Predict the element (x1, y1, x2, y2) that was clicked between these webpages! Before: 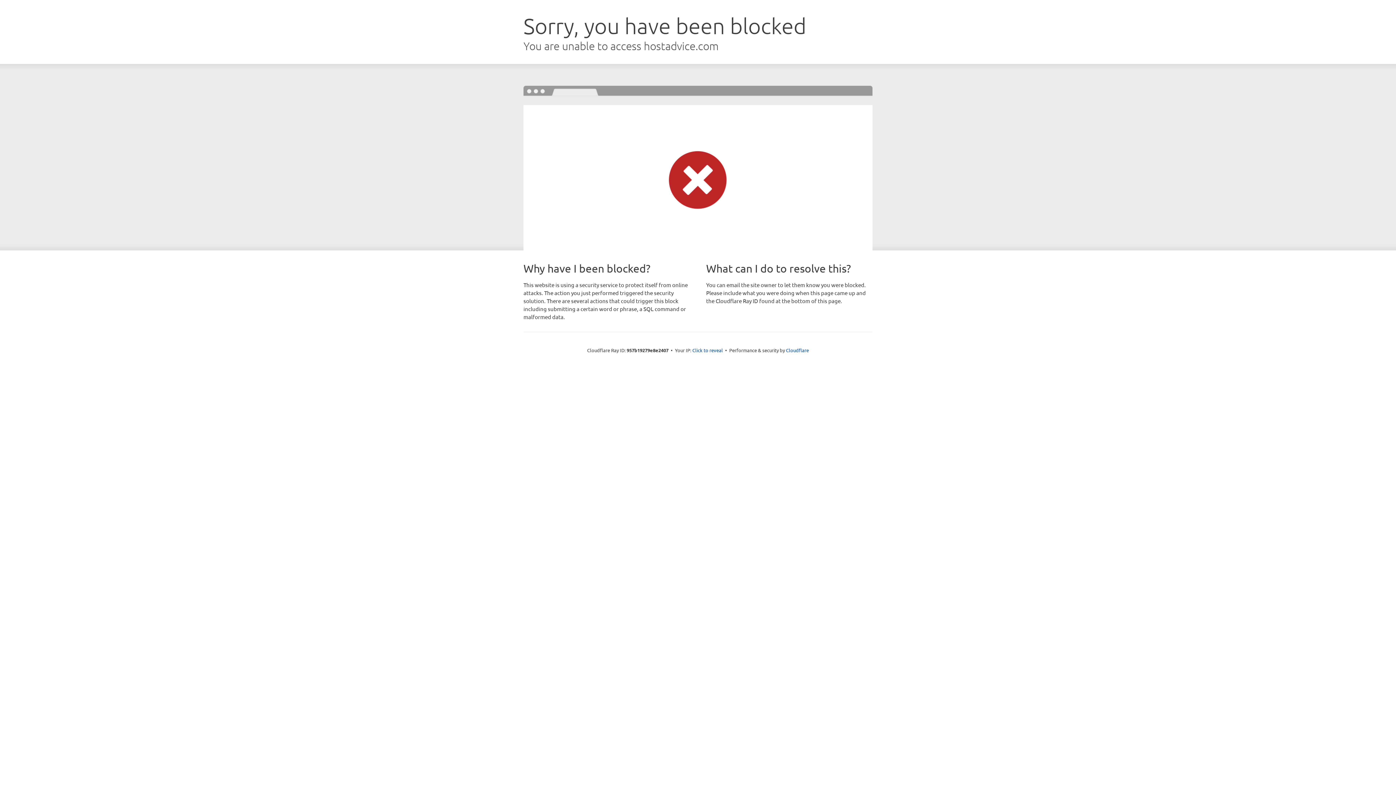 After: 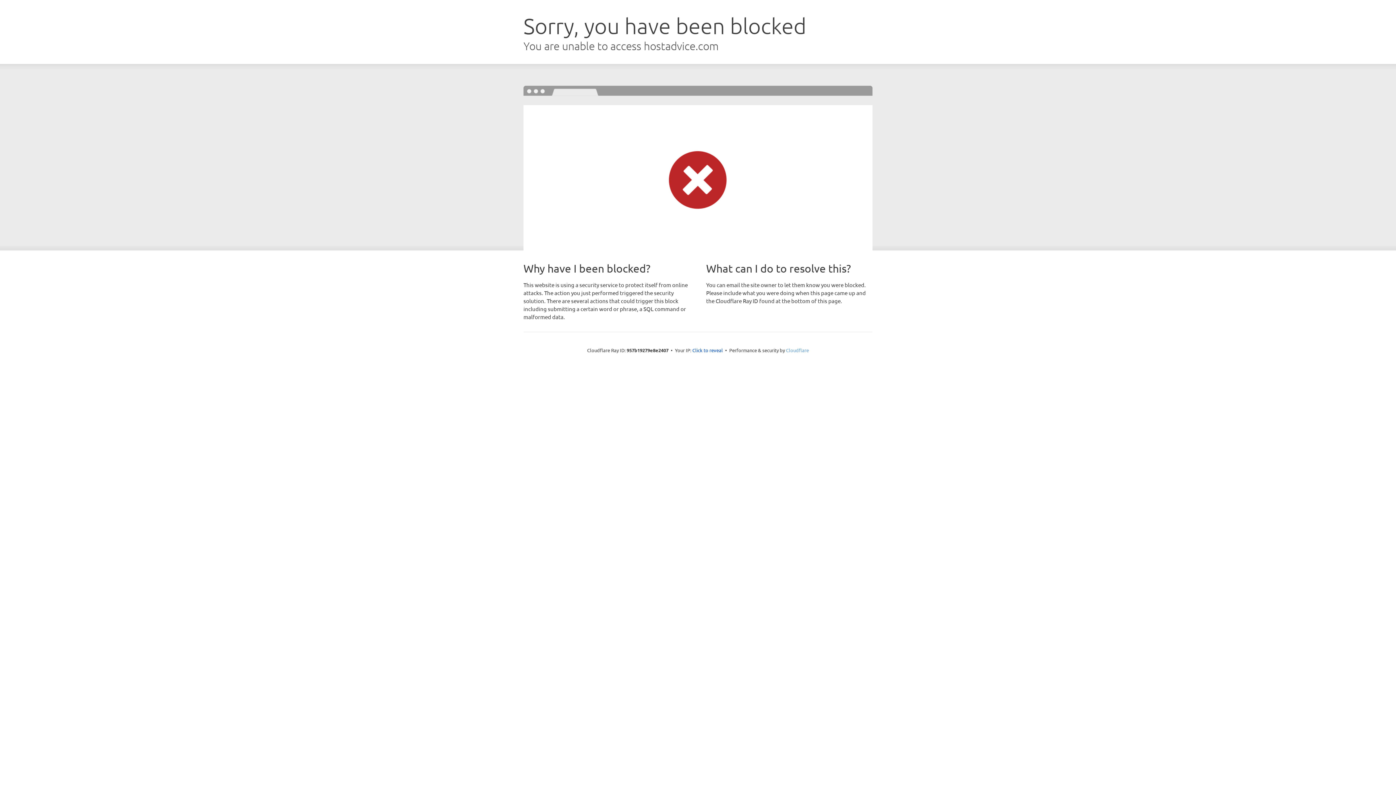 Action: label: Cloudflare bbox: (786, 347, 809, 353)